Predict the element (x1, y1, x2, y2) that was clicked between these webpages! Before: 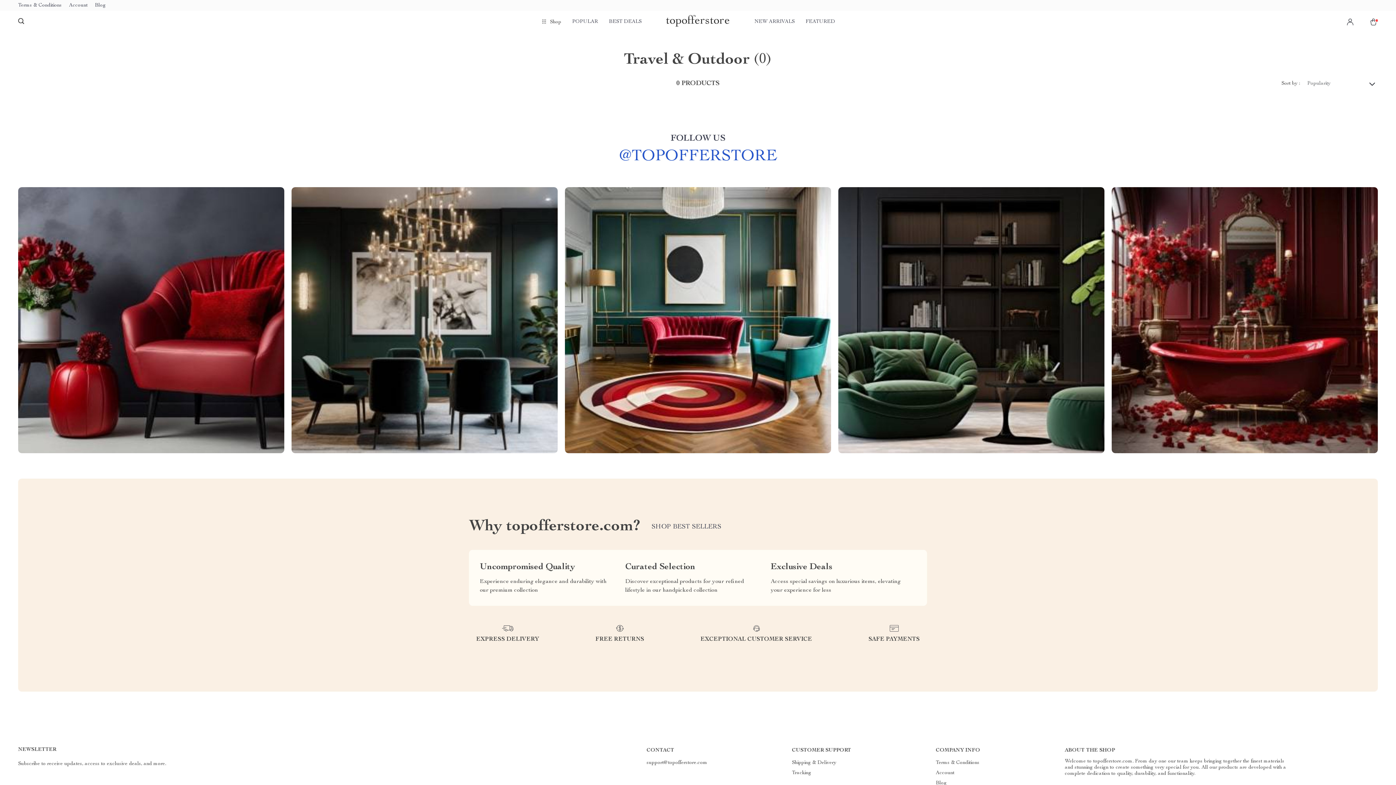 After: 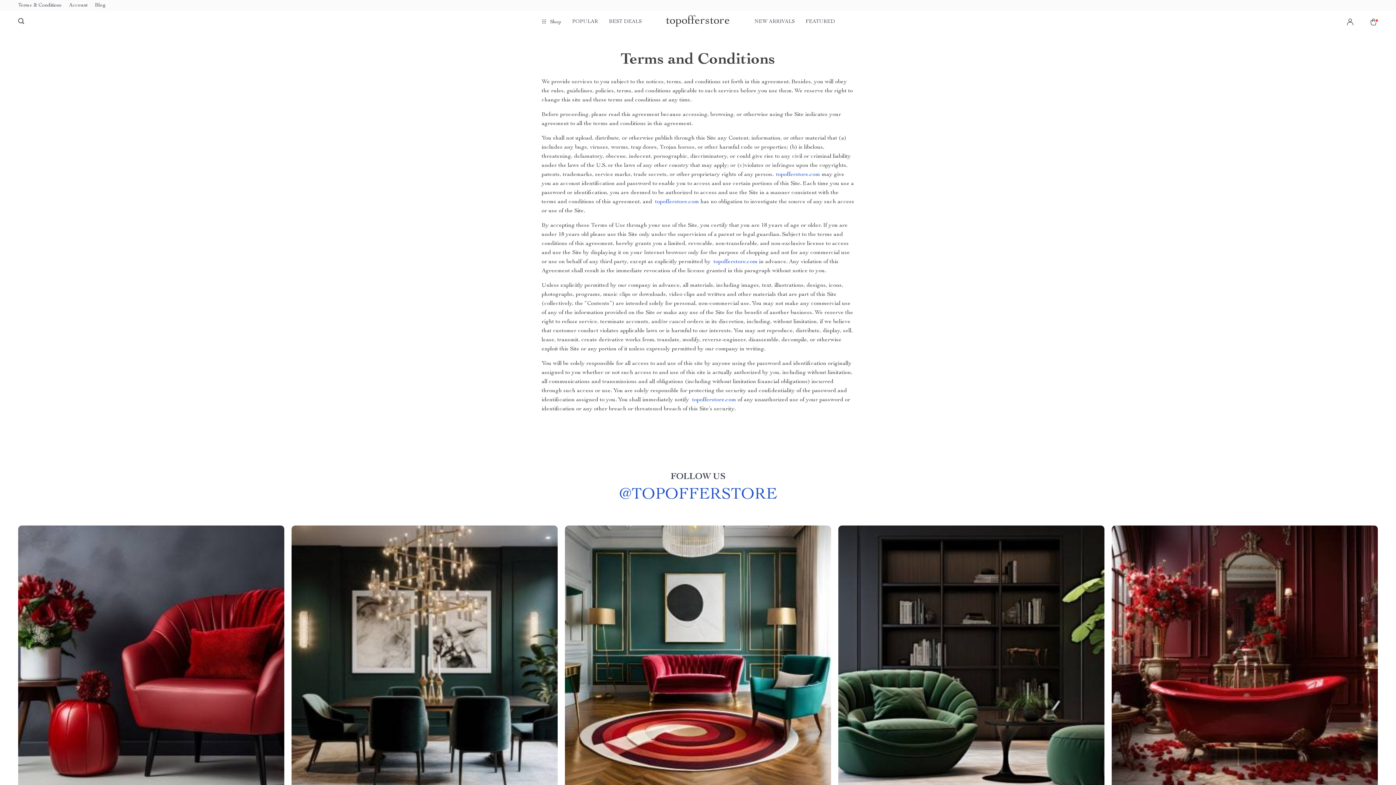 Action: bbox: (18, 2, 61, 7) label: Terms & Conditions